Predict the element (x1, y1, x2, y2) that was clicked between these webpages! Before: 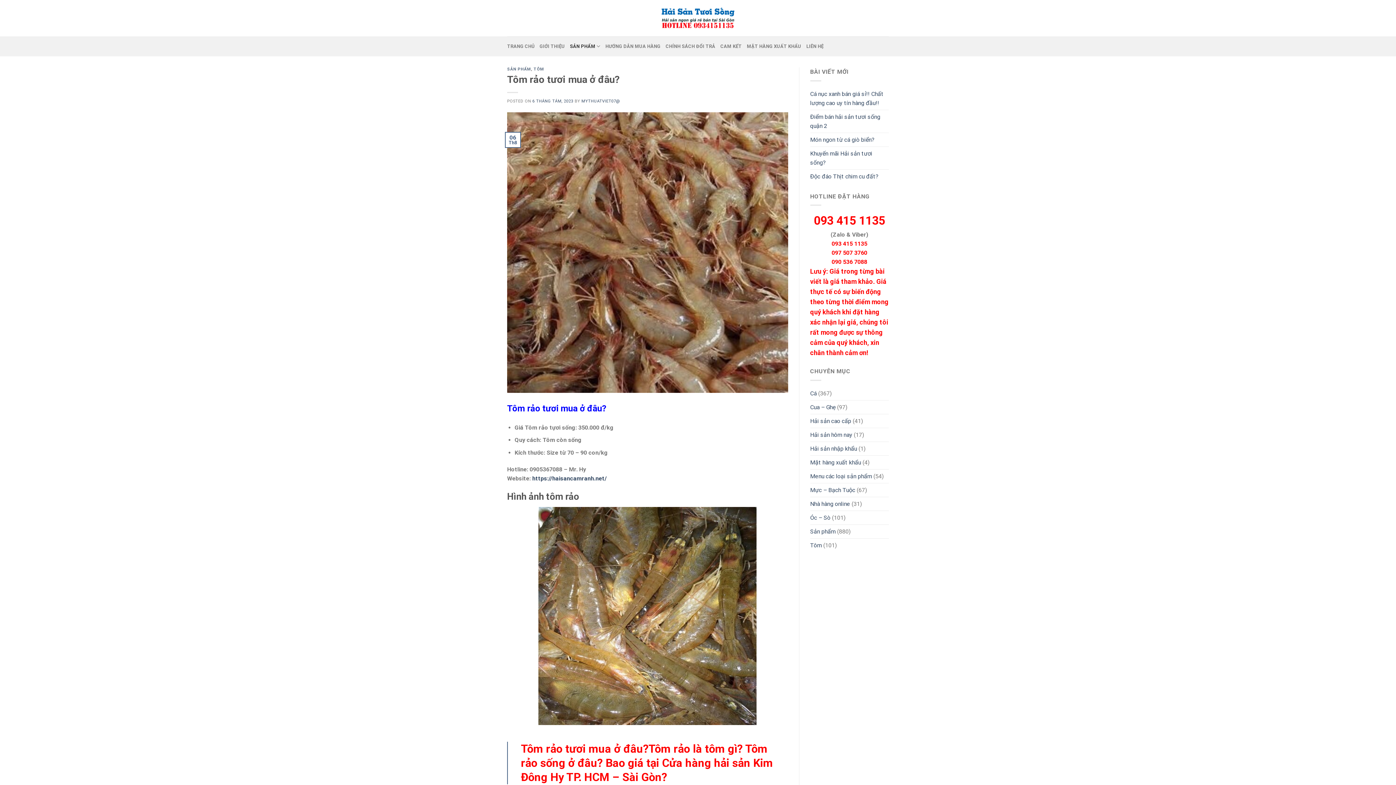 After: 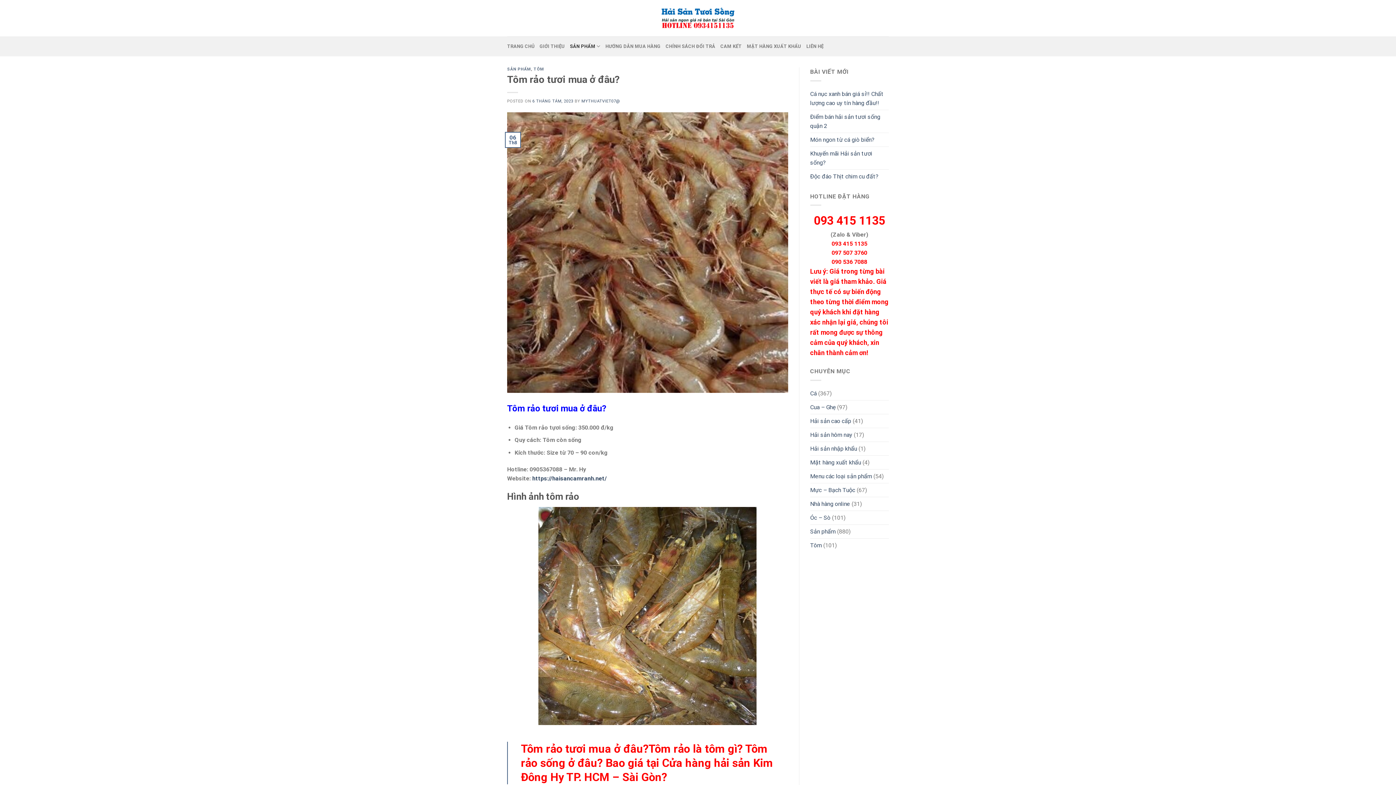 Action: bbox: (814, 219, 885, 226) label: 093 415 1135